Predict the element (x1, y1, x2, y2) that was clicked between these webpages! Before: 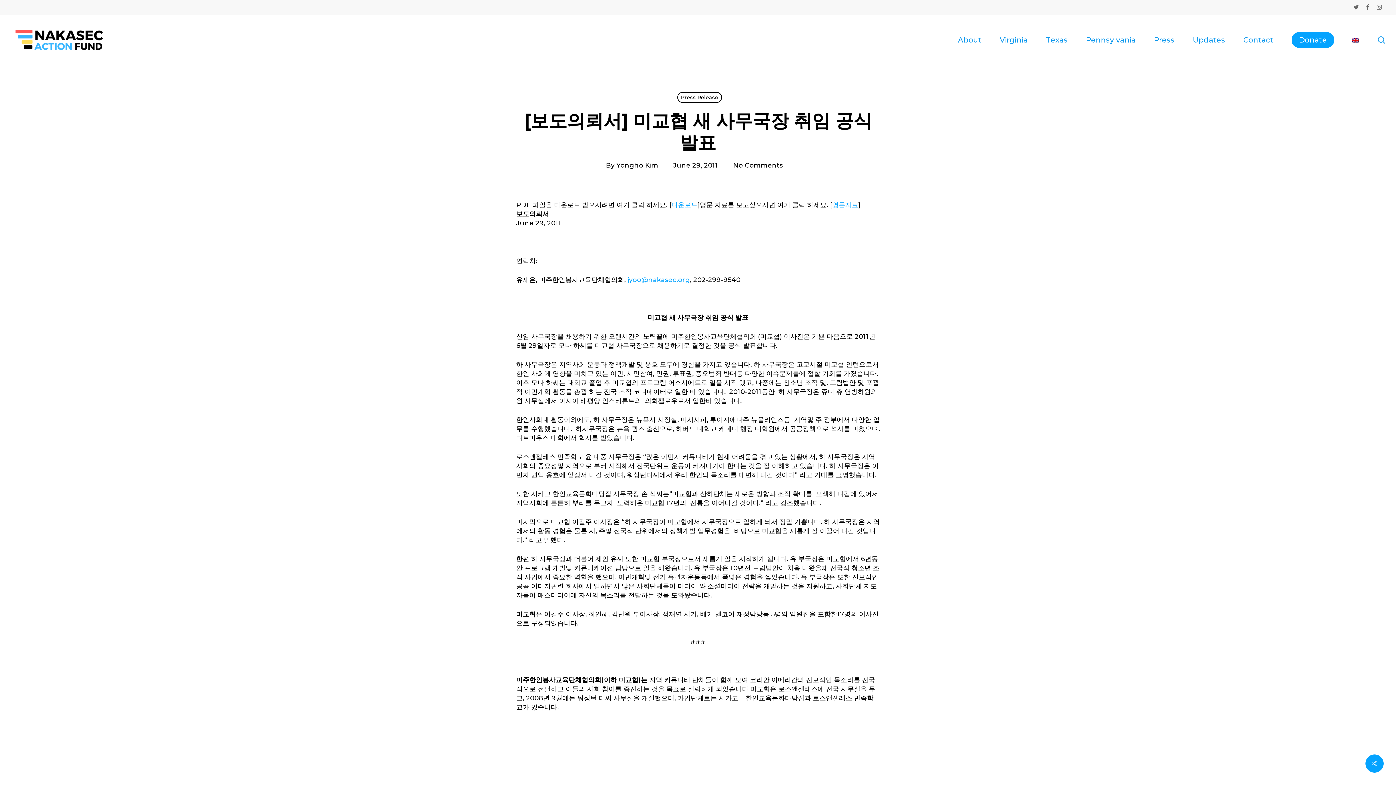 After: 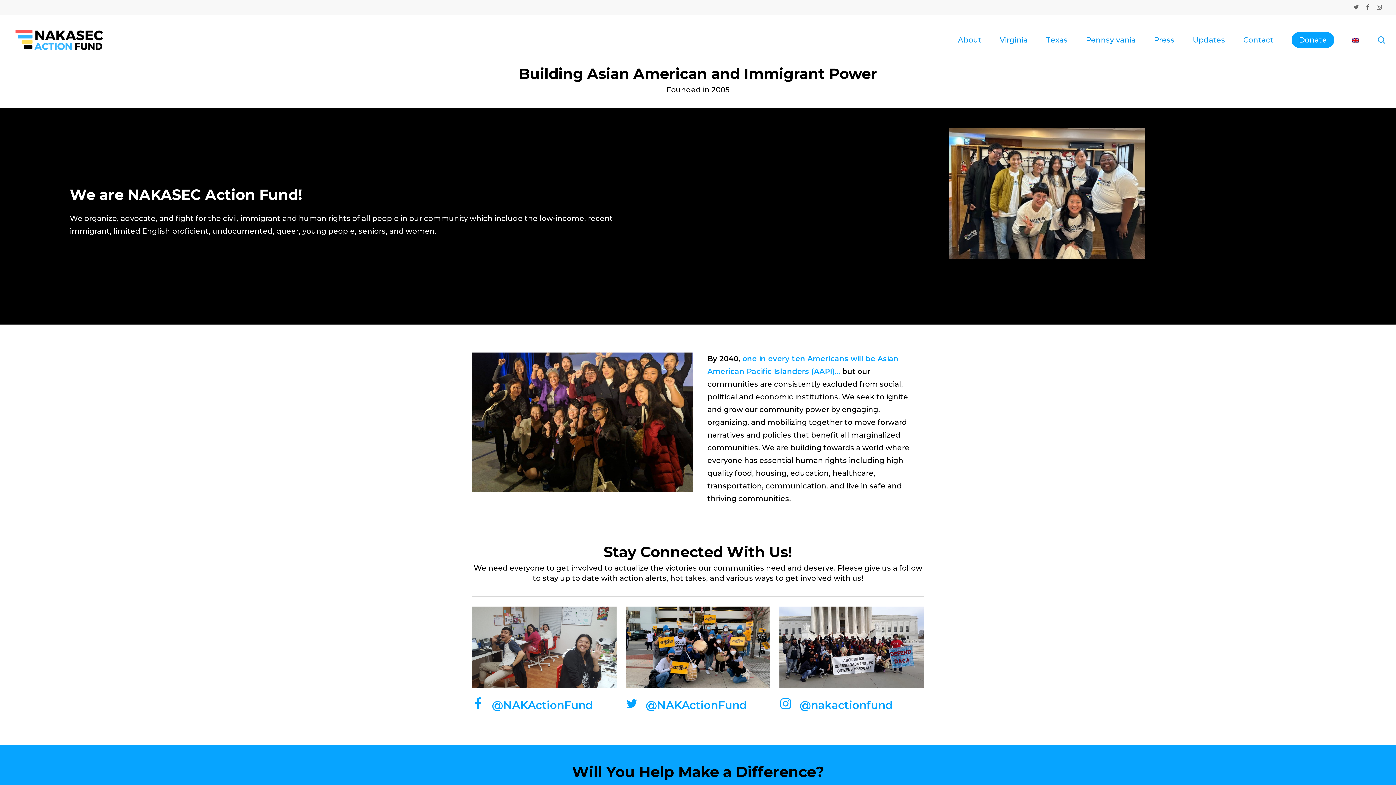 Action: bbox: (10, 25, 108, 54)